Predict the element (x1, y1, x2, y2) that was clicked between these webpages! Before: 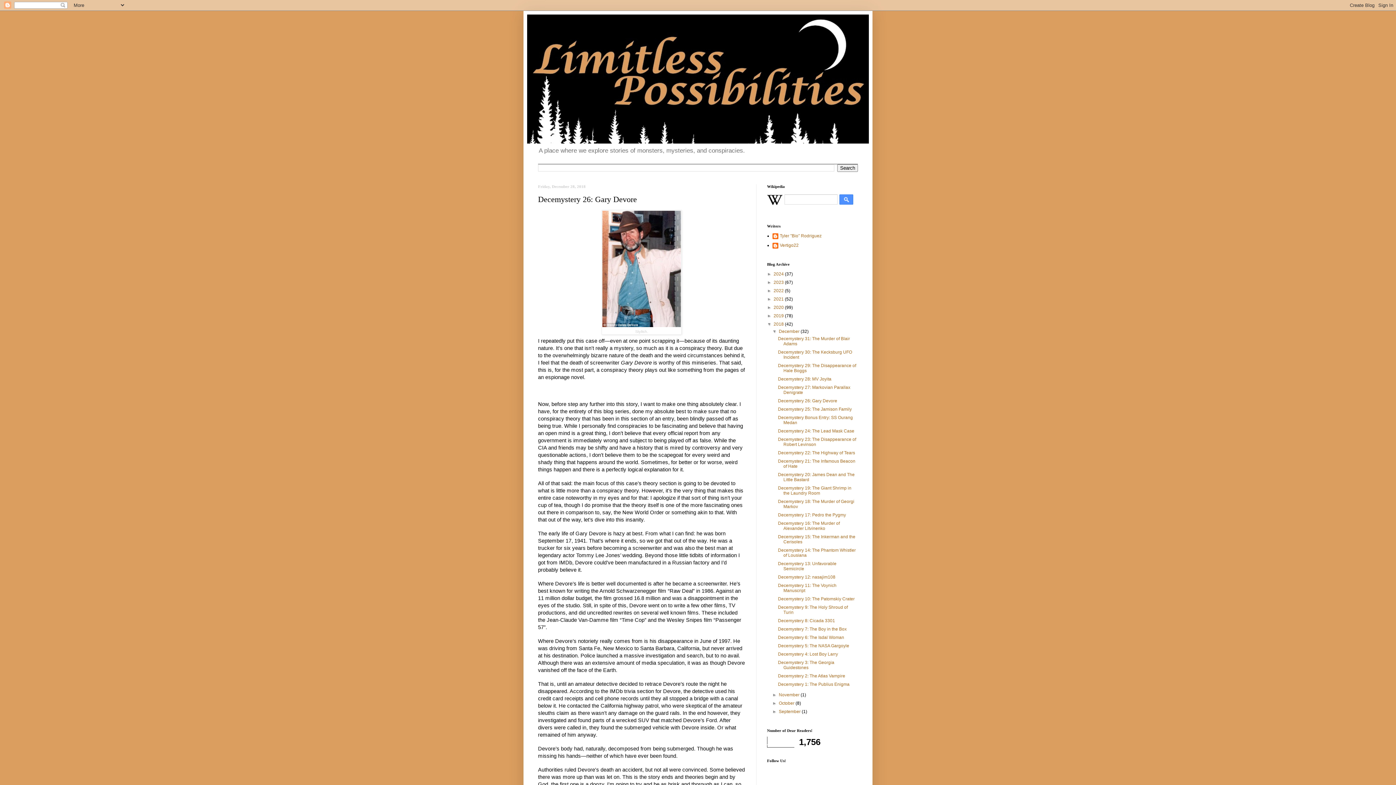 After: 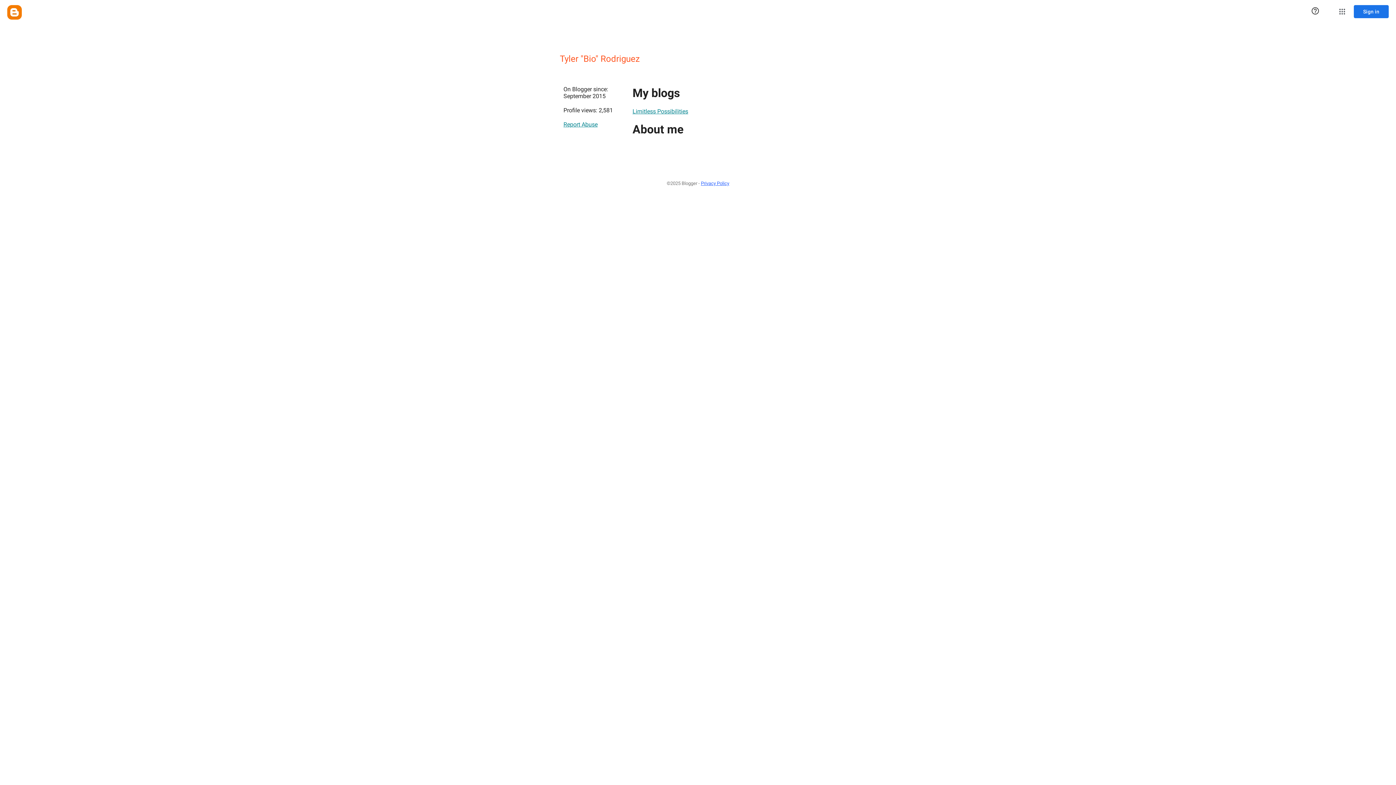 Action: bbox: (772, 233, 821, 240) label: Tyler "Bio" Rodriguez